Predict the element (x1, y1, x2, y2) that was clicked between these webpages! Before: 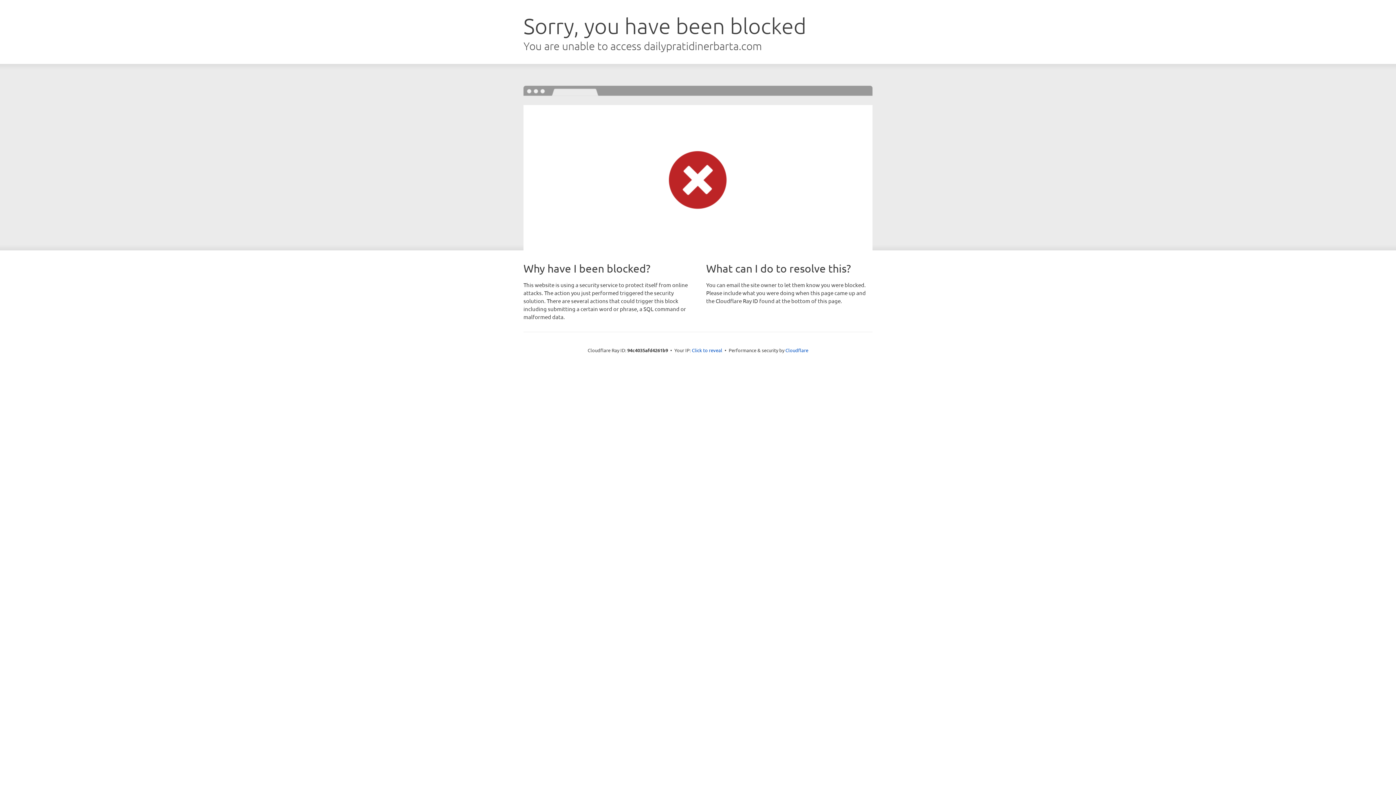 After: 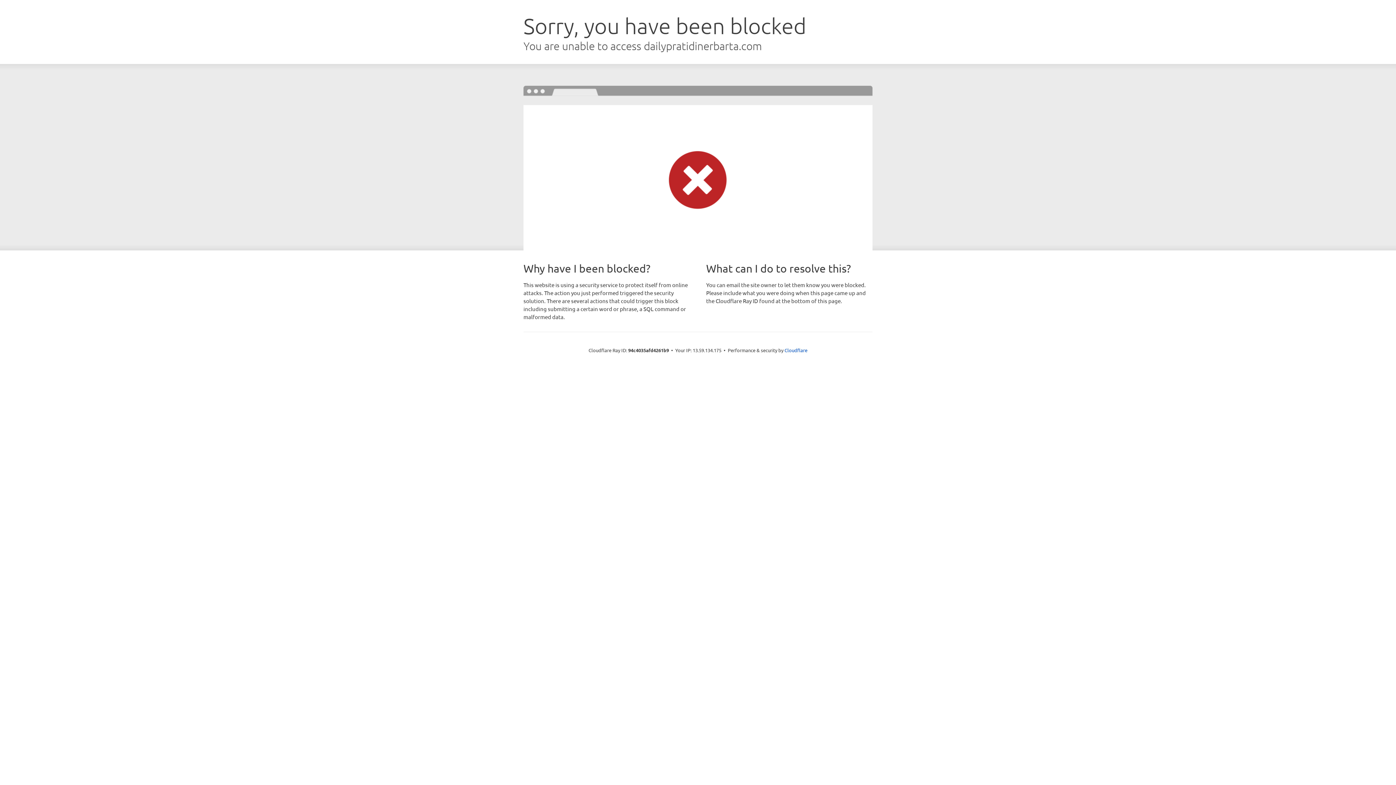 Action: bbox: (692, 346, 722, 353) label: Click to reveal